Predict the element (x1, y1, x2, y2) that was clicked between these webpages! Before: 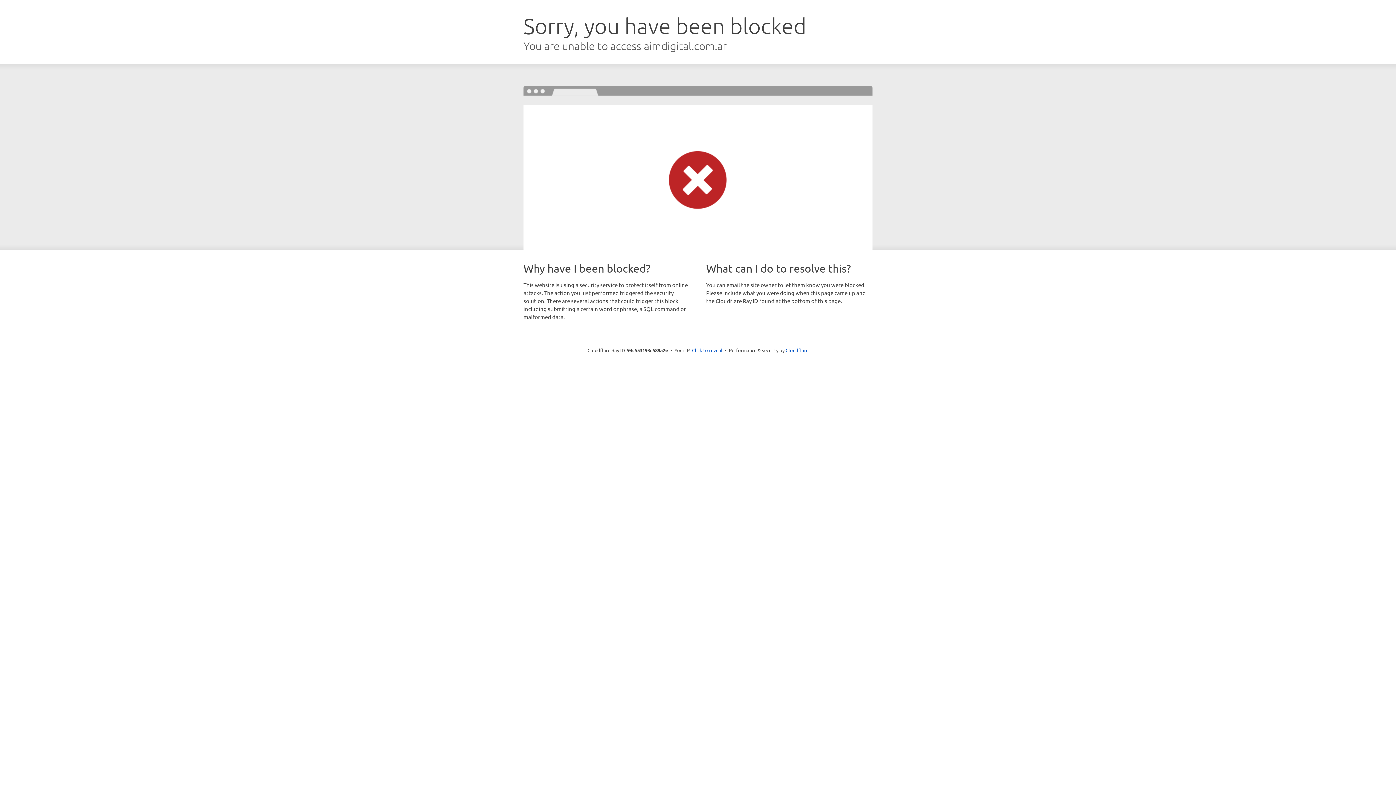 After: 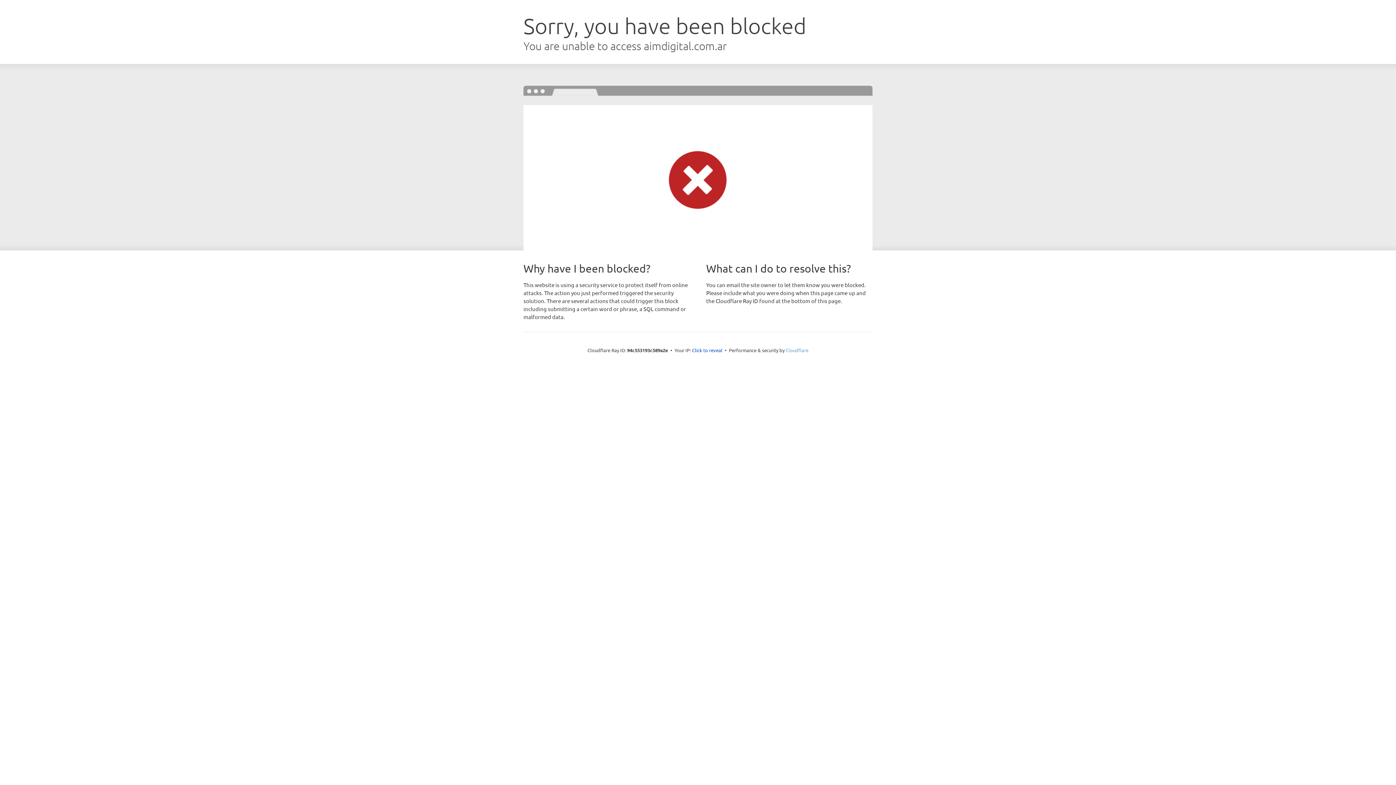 Action: bbox: (785, 347, 808, 353) label: Cloudflare